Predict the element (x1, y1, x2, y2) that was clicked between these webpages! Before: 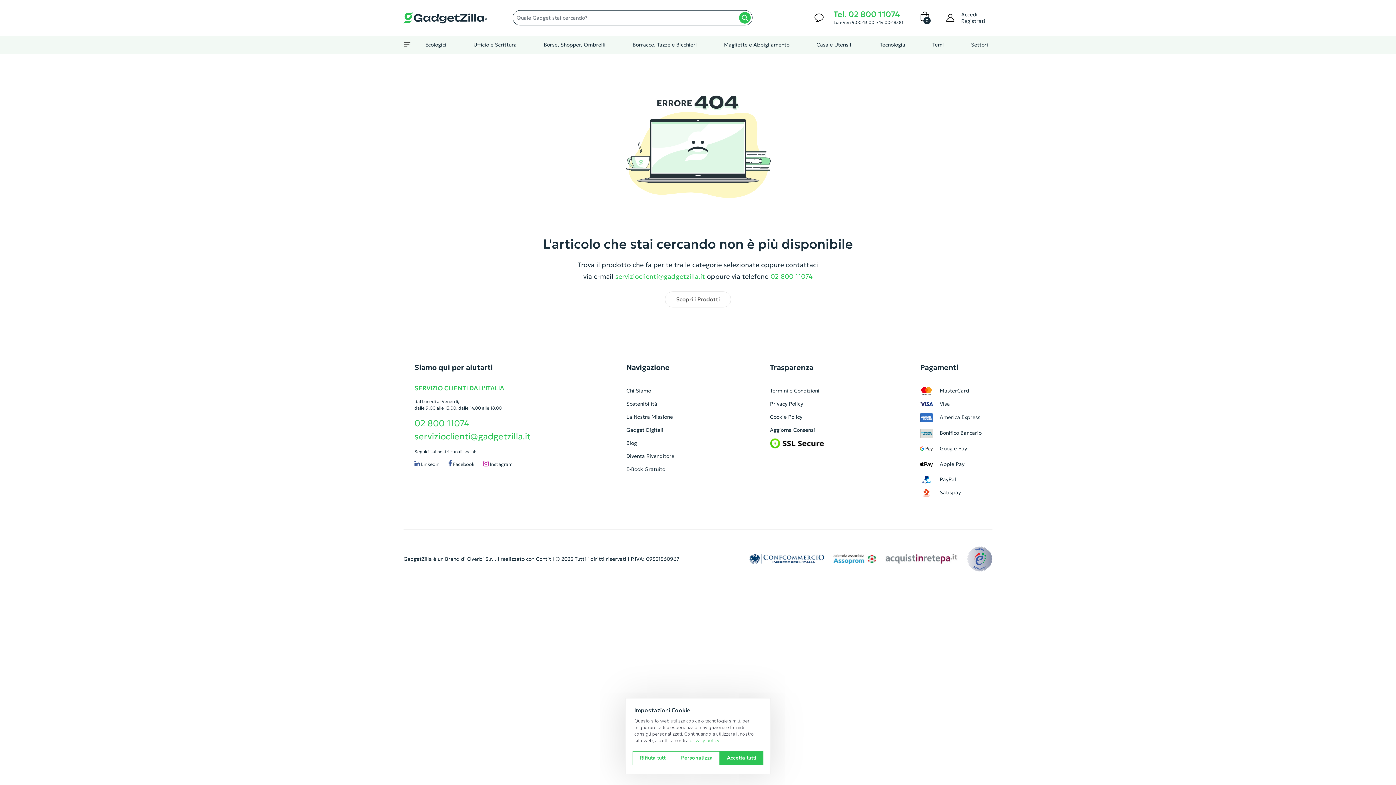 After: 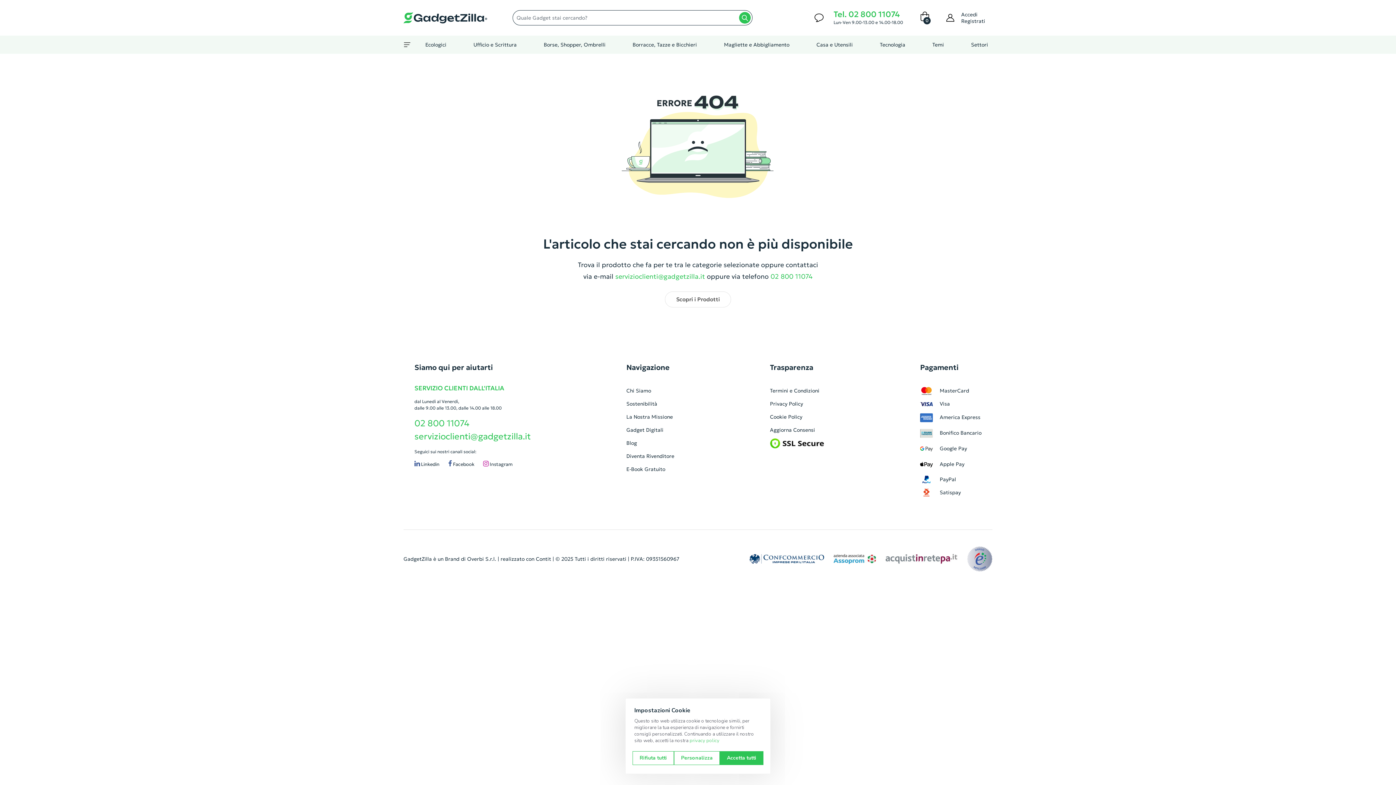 Action: bbox: (960, 546, 992, 572)